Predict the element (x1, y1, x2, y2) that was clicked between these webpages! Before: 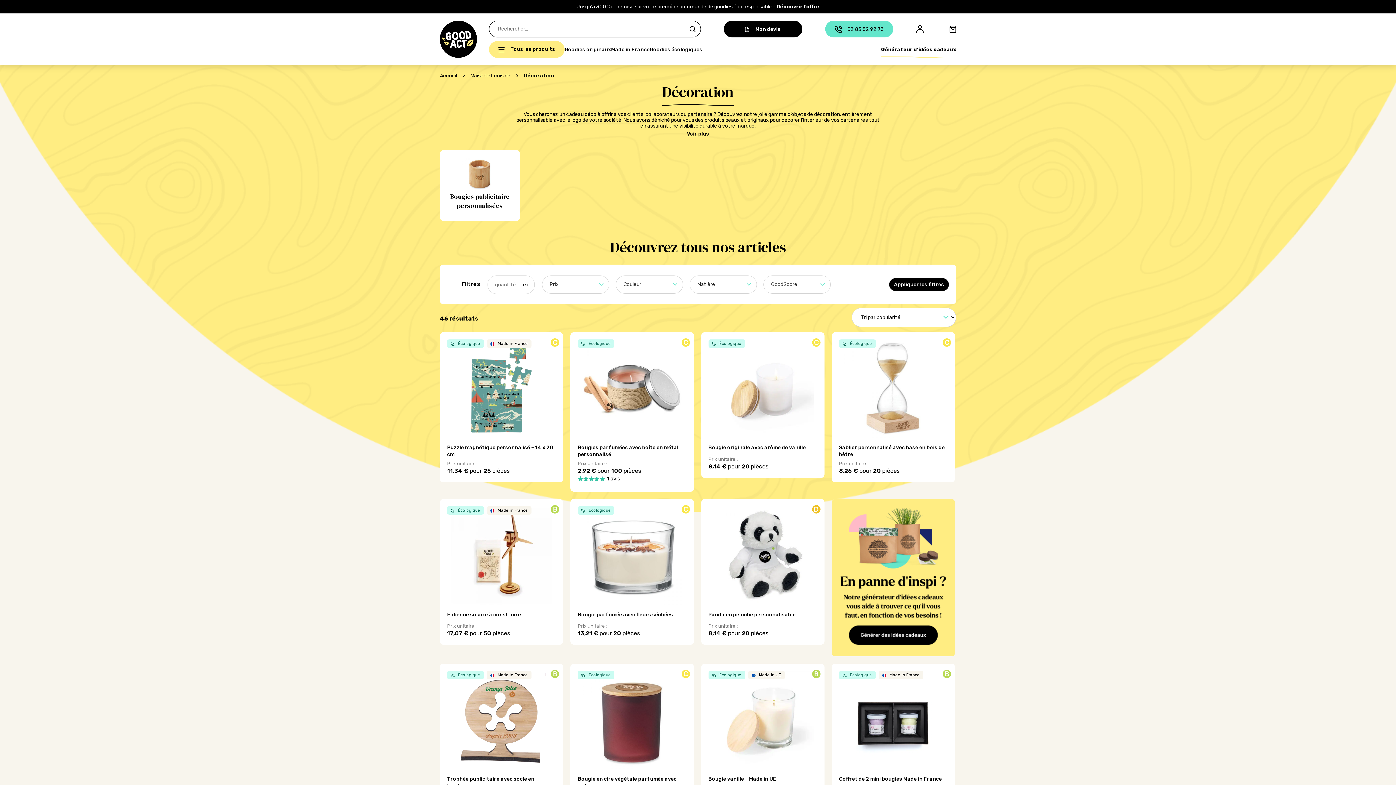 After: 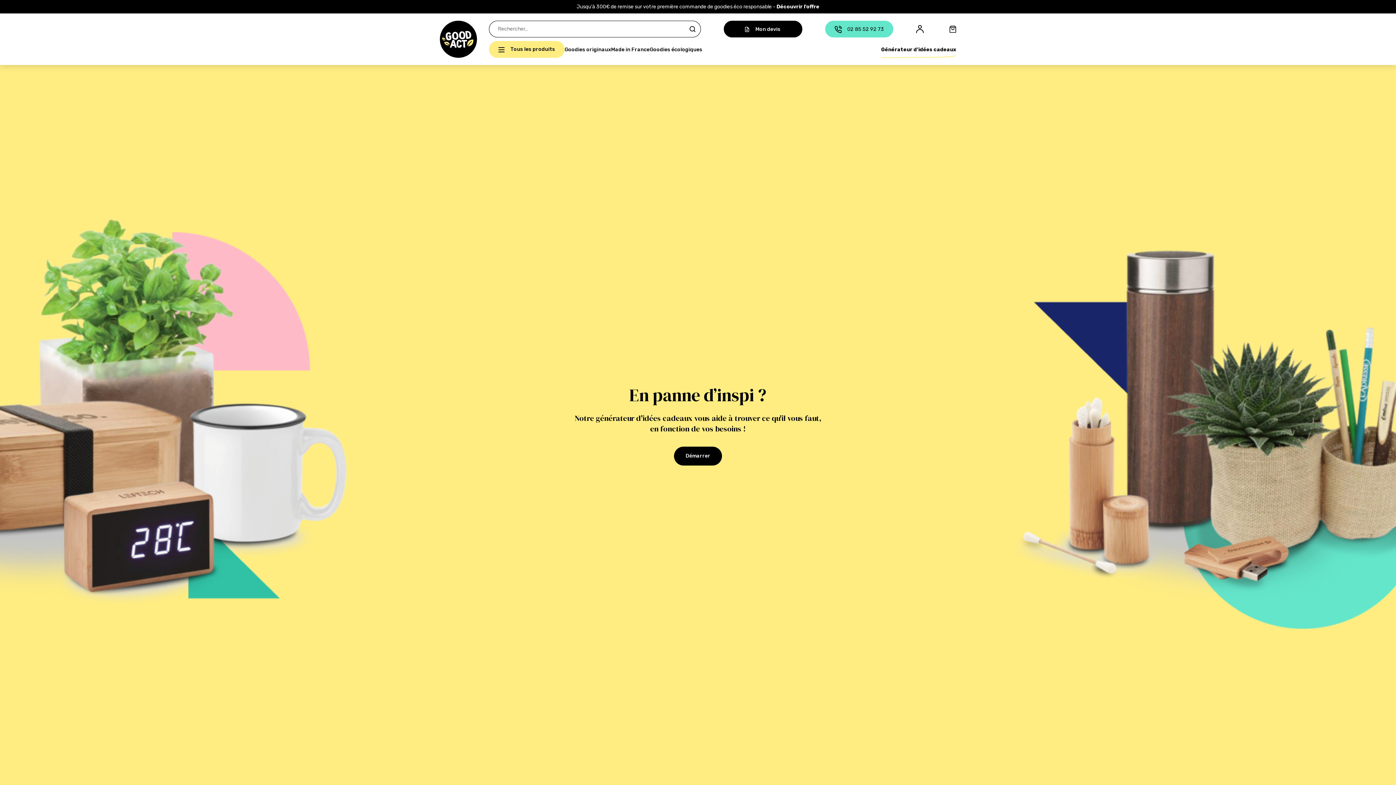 Action: label: Générateur d’idées cadeaux bbox: (881, 46, 956, 52)